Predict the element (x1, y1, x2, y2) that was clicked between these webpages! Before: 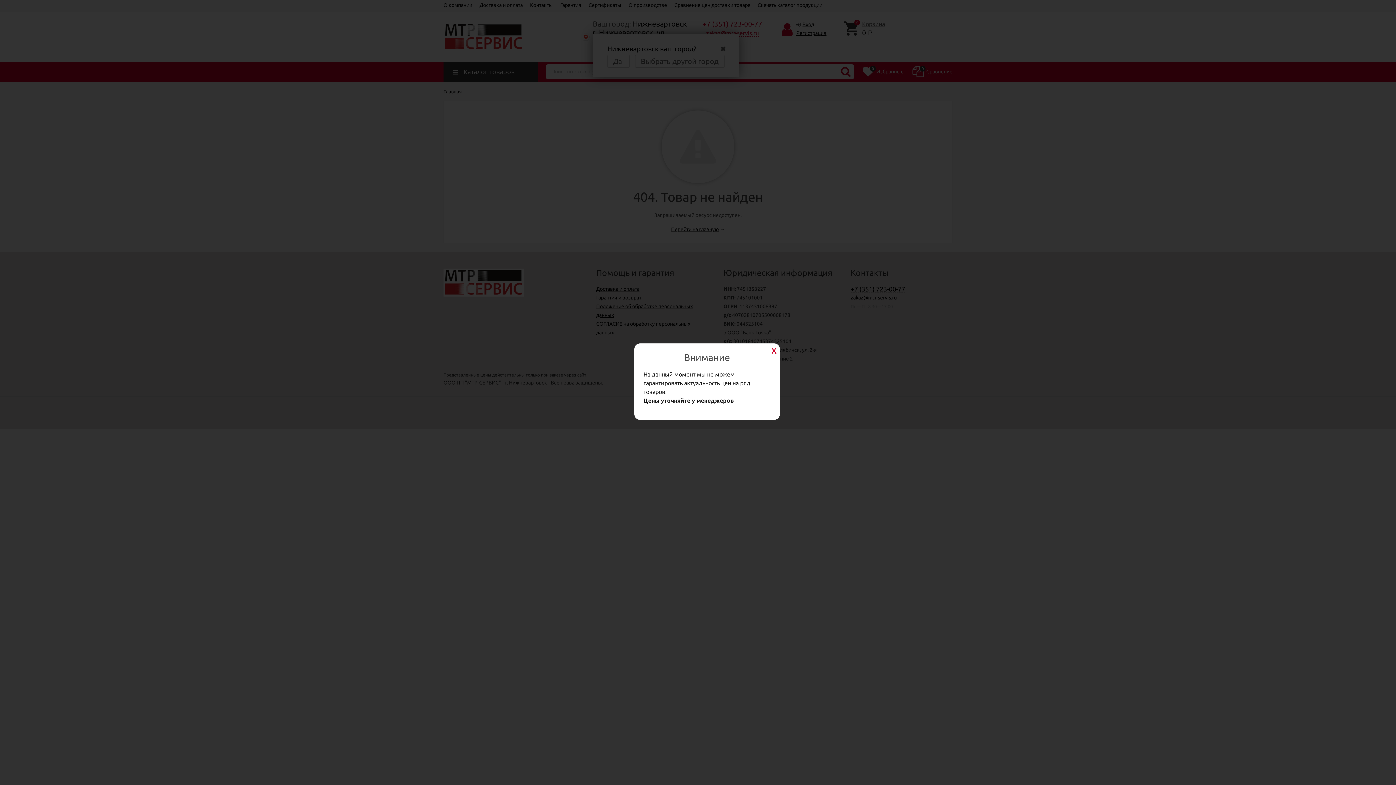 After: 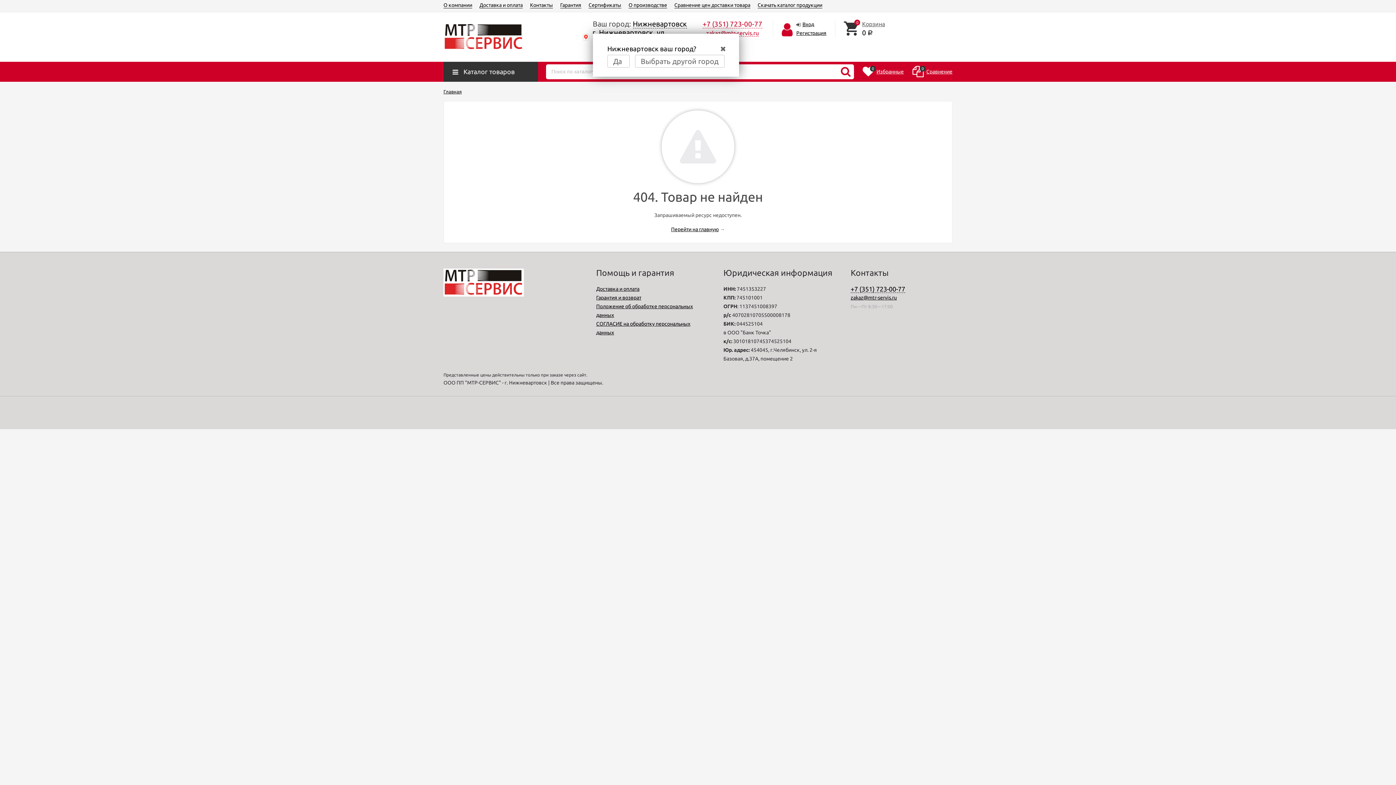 Action: bbox: (769, 345, 778, 354)